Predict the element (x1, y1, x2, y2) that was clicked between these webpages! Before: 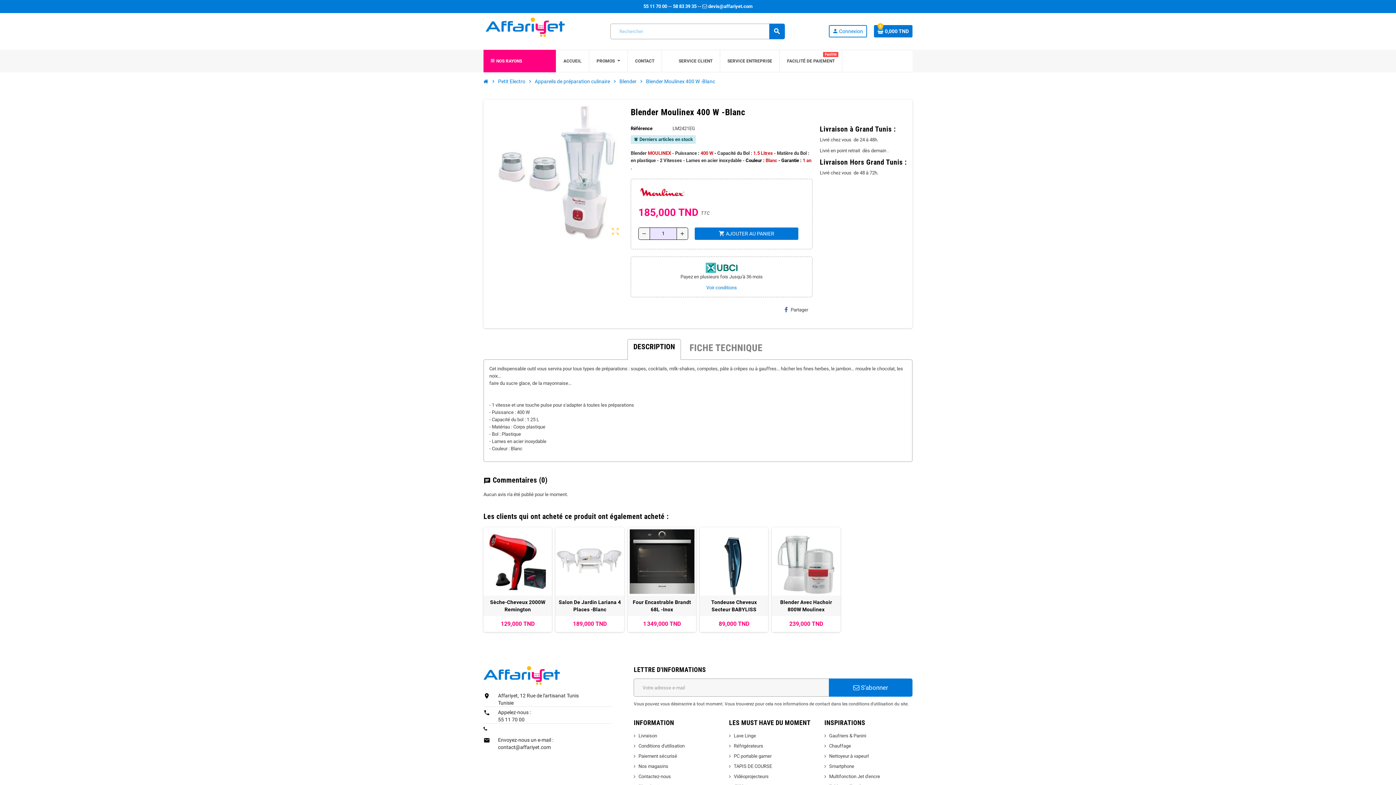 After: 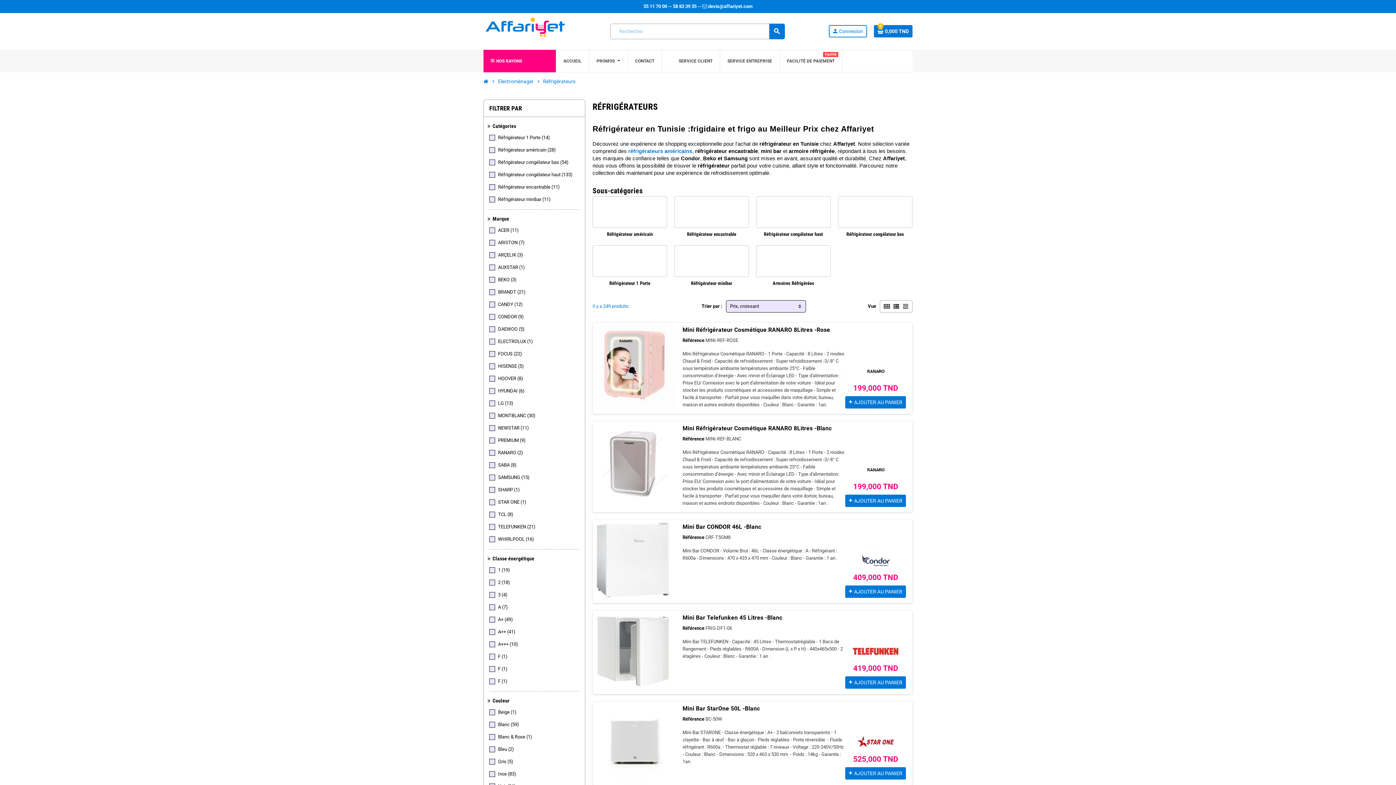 Action: label: Réfrigérateurs bbox: (729, 743, 763, 749)